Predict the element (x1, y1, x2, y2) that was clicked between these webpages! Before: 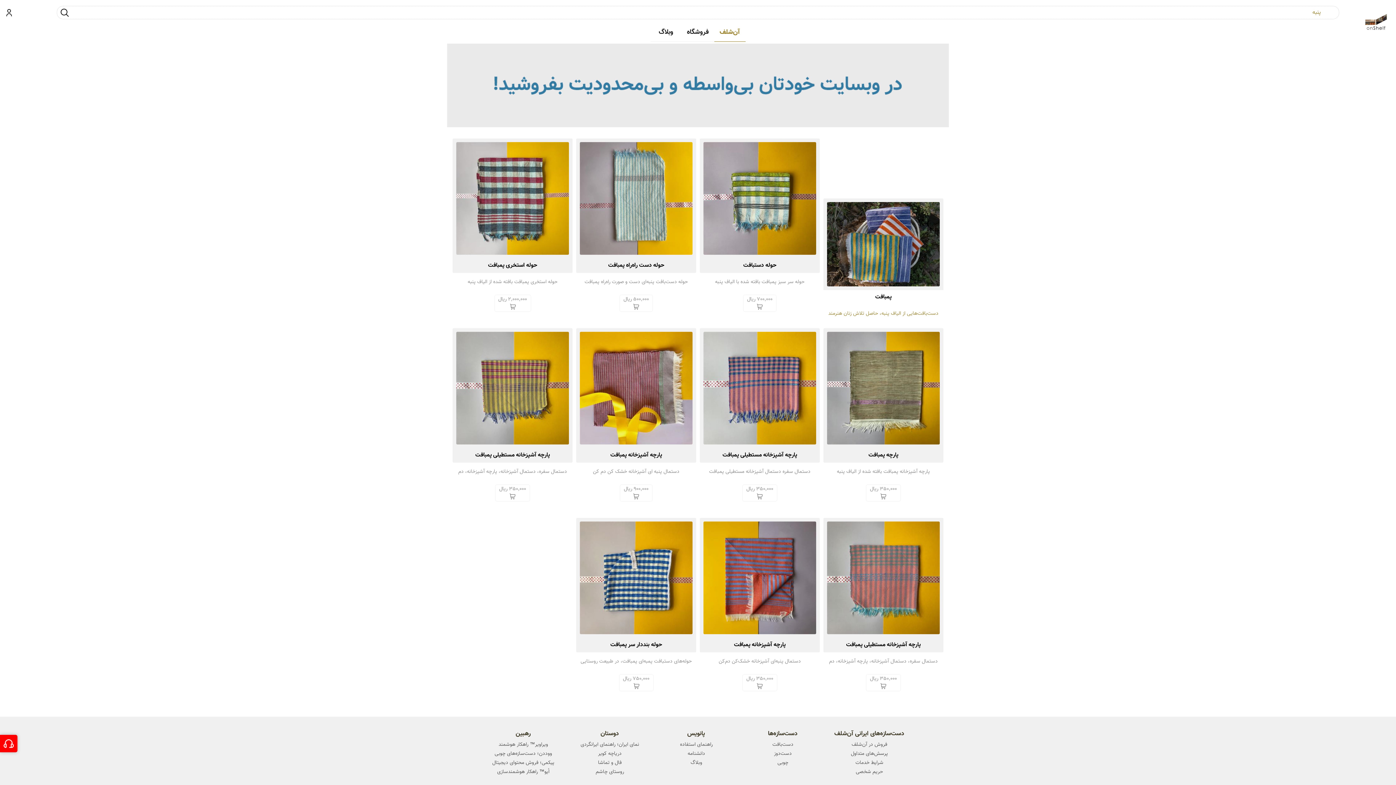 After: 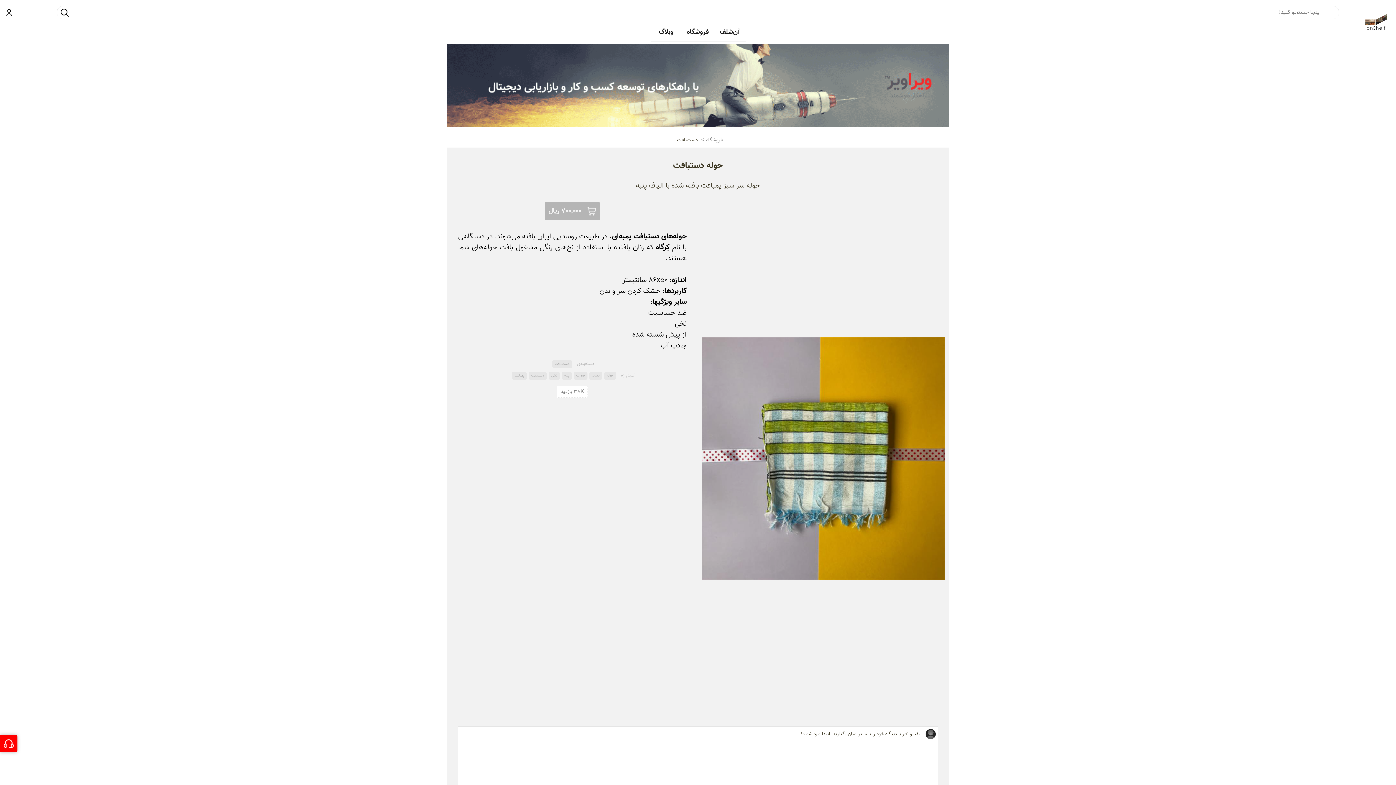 Action: bbox: (700, 258, 820, 273) label: حوله دستبافت